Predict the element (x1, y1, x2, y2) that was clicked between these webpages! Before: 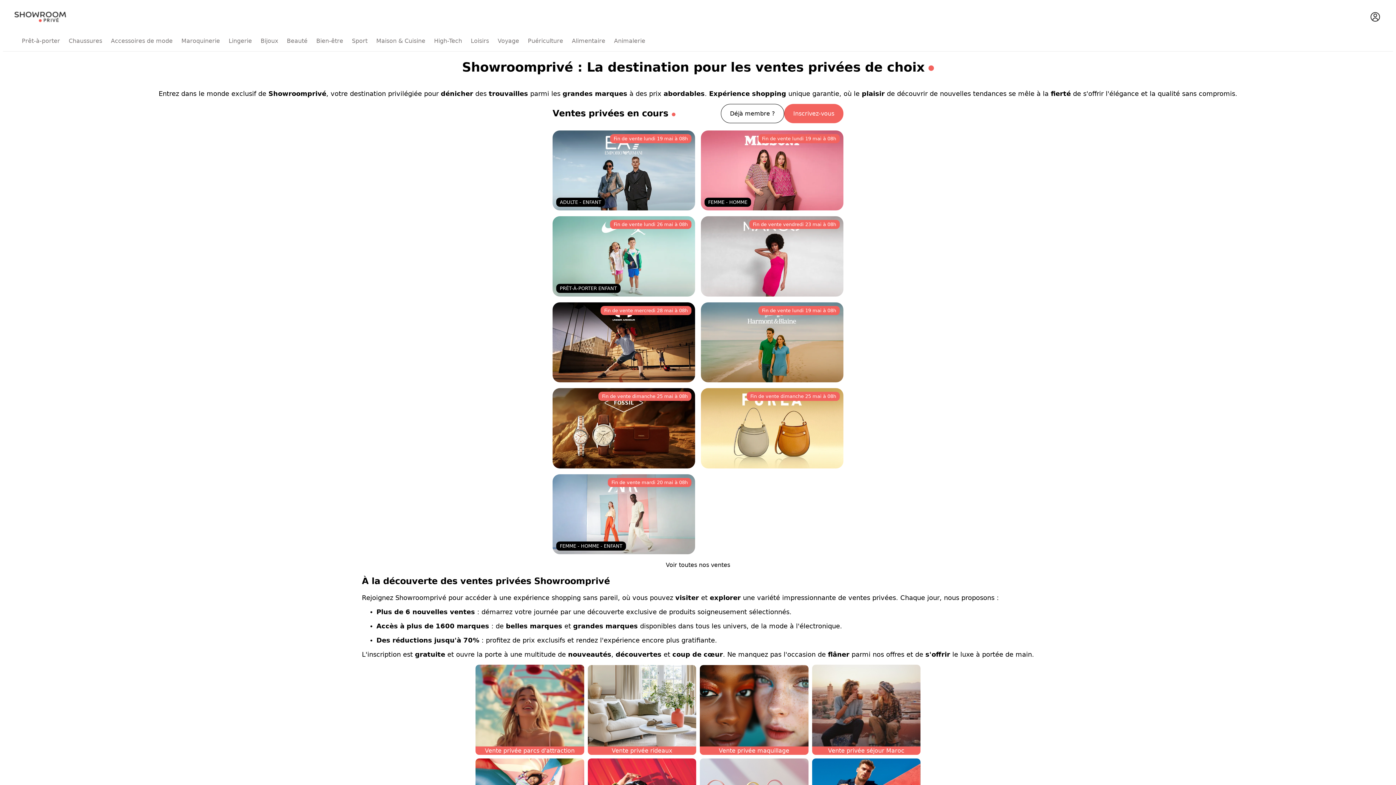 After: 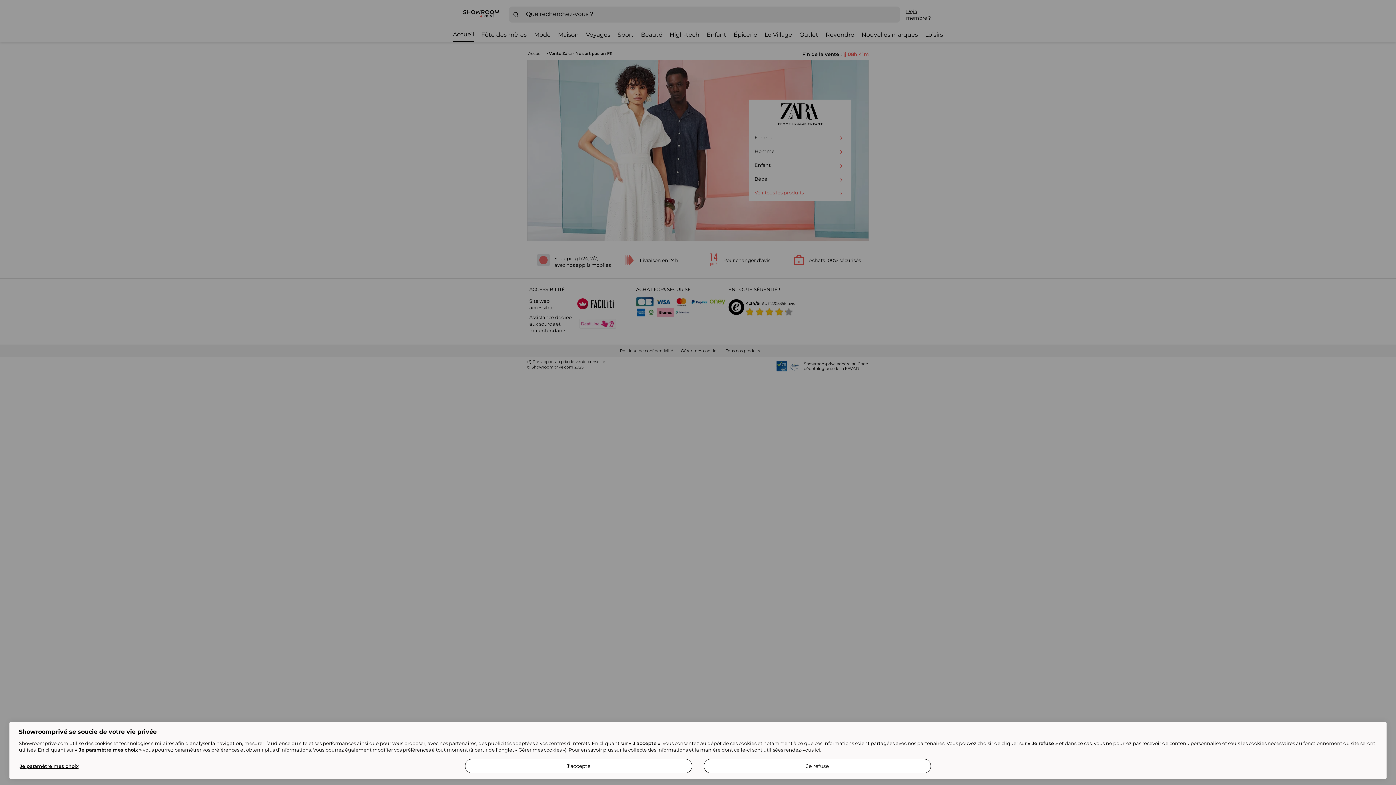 Action: bbox: (552, 474, 695, 554)